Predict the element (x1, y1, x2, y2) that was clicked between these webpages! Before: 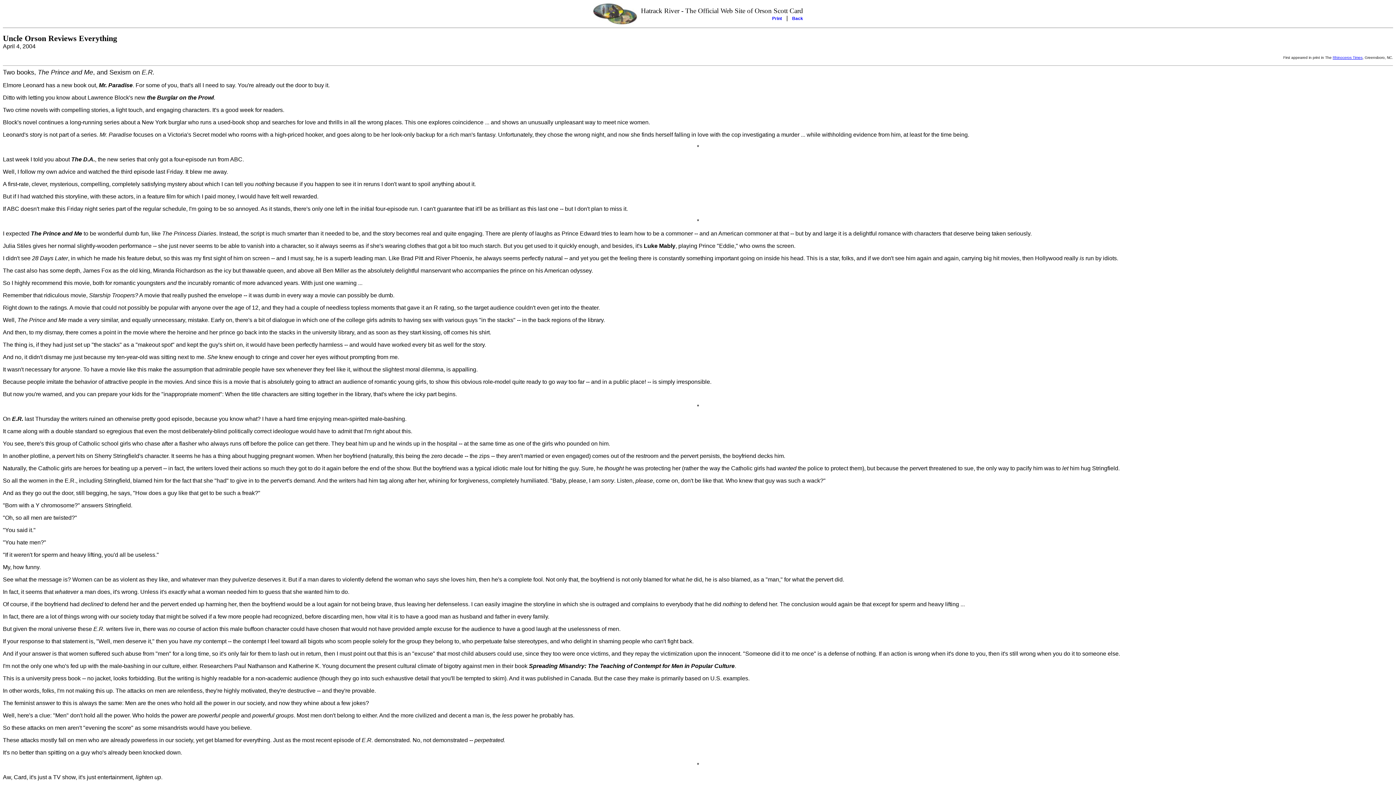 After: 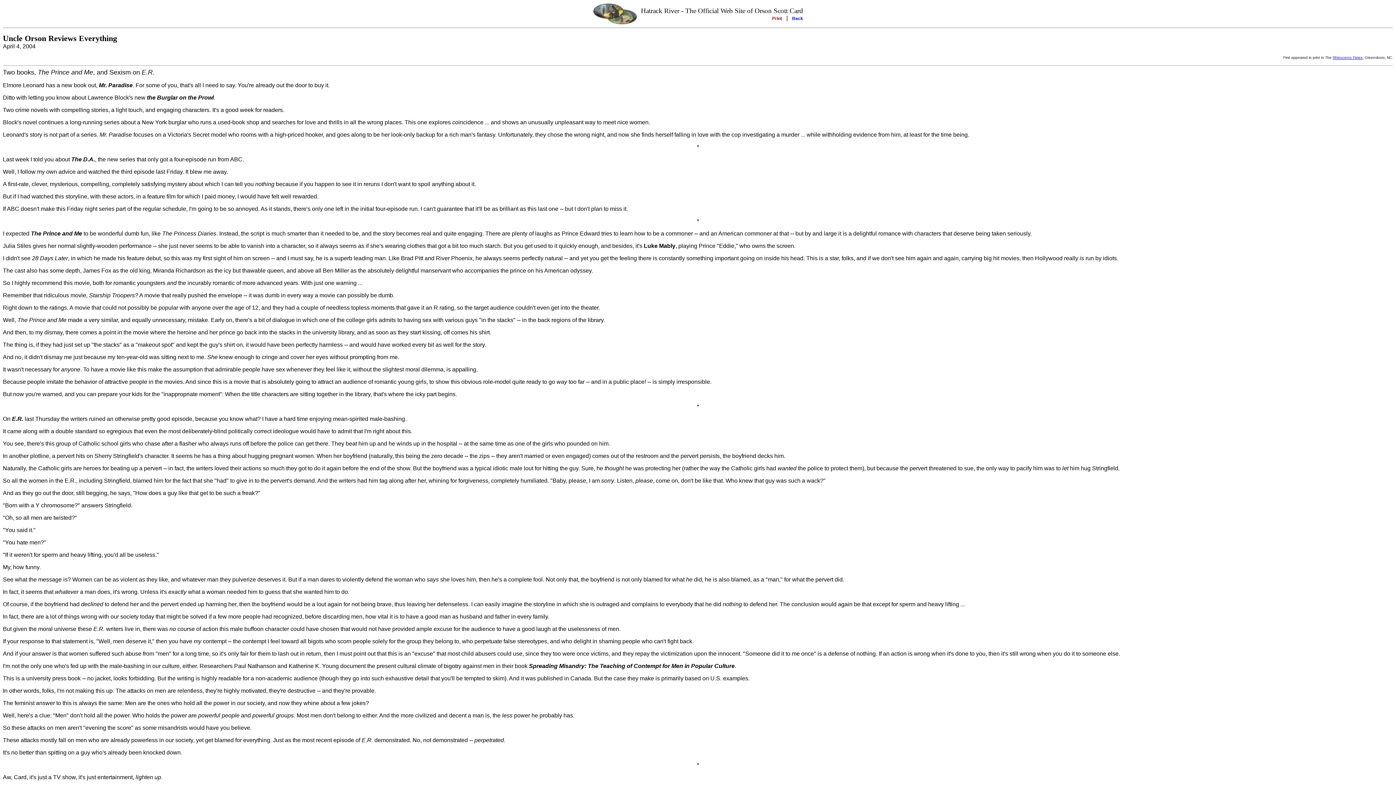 Action: label: Print bbox: (772, 16, 782, 21)